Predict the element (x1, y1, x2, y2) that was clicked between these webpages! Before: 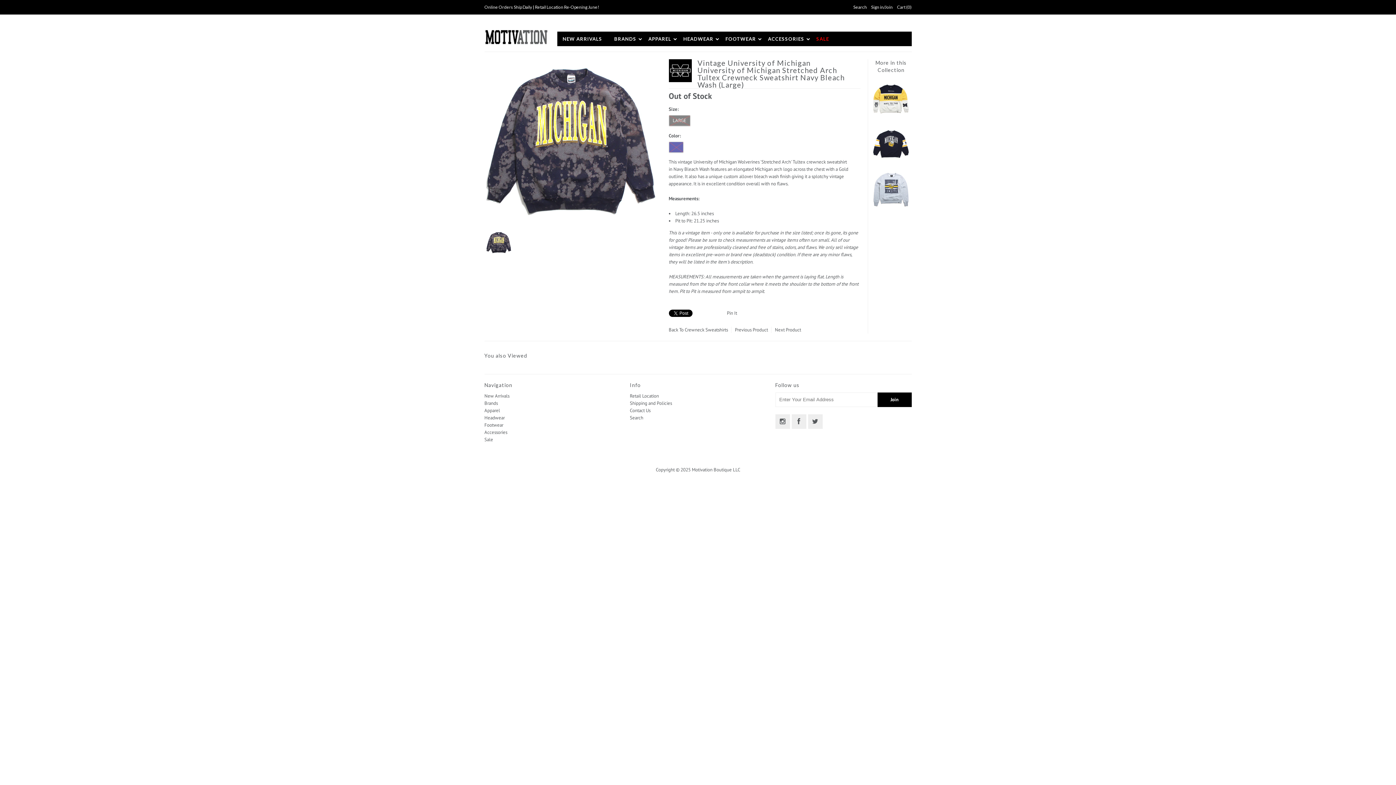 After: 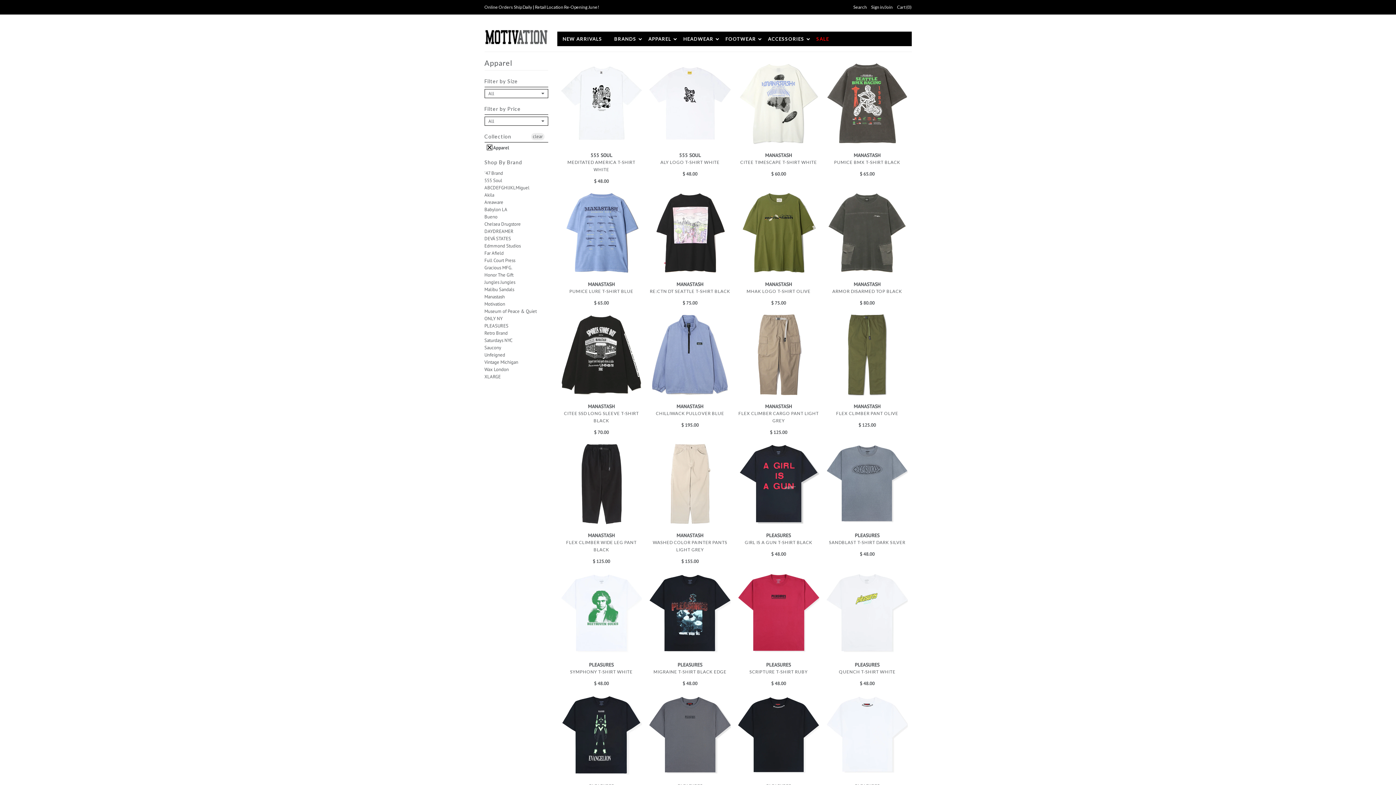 Action: label: APPAREL bbox: (643, 31, 676, 46)